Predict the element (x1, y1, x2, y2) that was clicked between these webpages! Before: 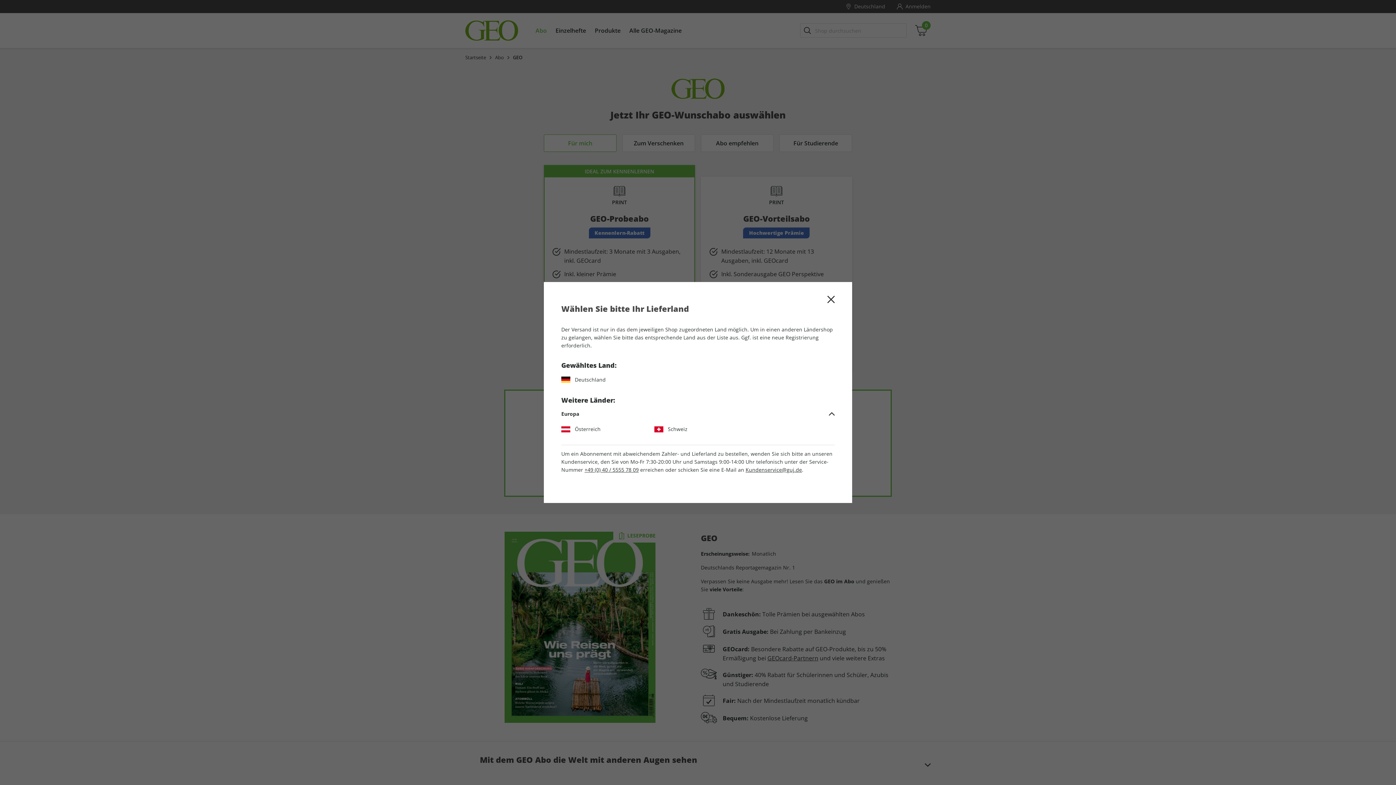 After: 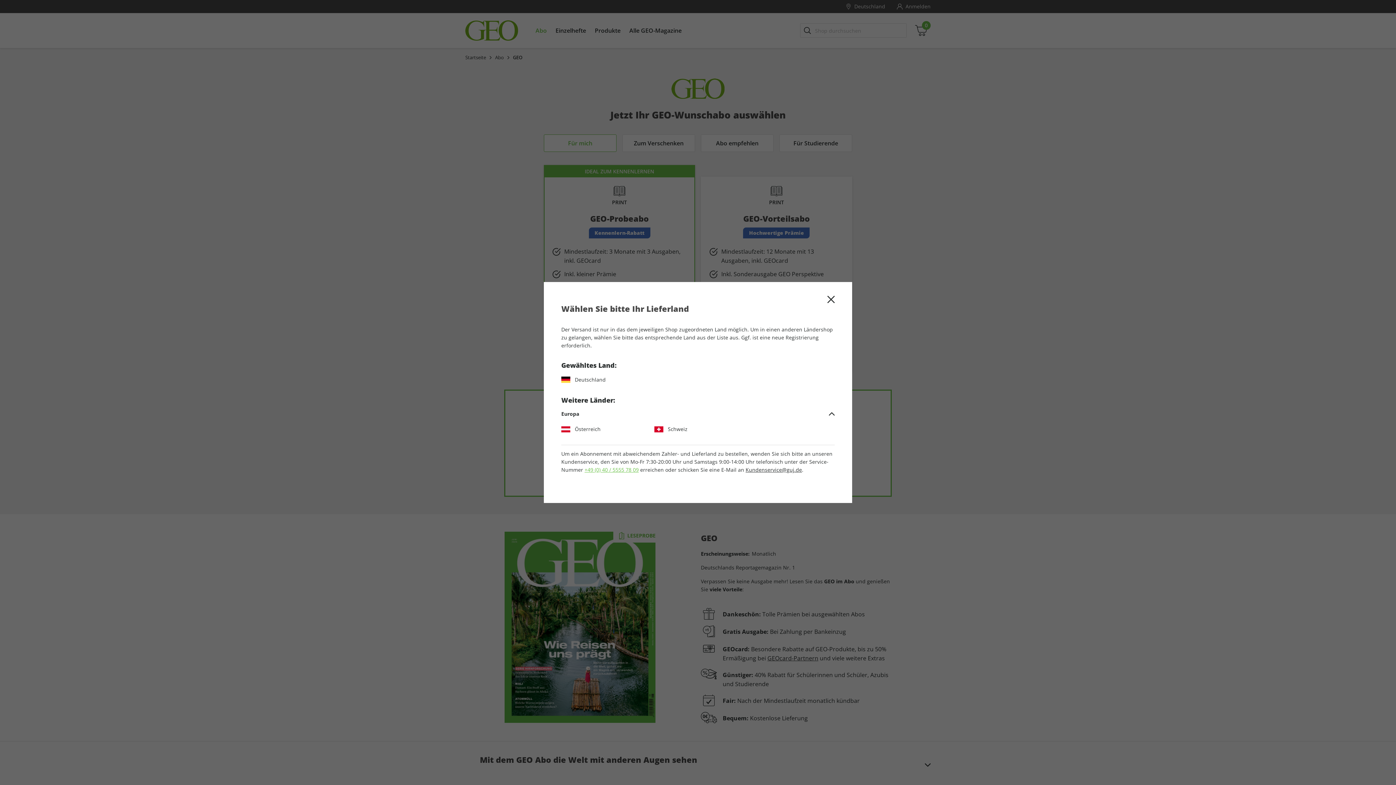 Action: label: +49 (0) 40 / 5555 78 09 bbox: (584, 466, 638, 473)